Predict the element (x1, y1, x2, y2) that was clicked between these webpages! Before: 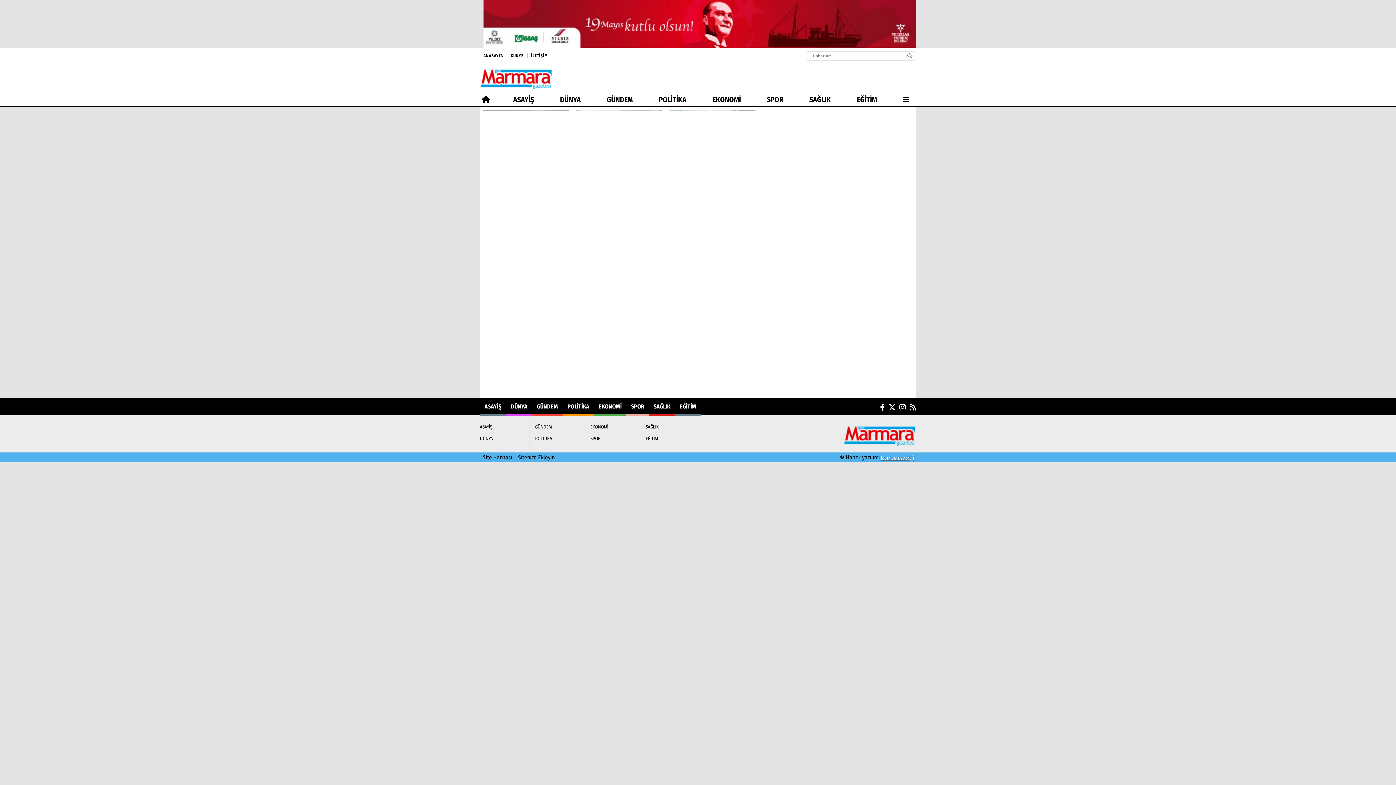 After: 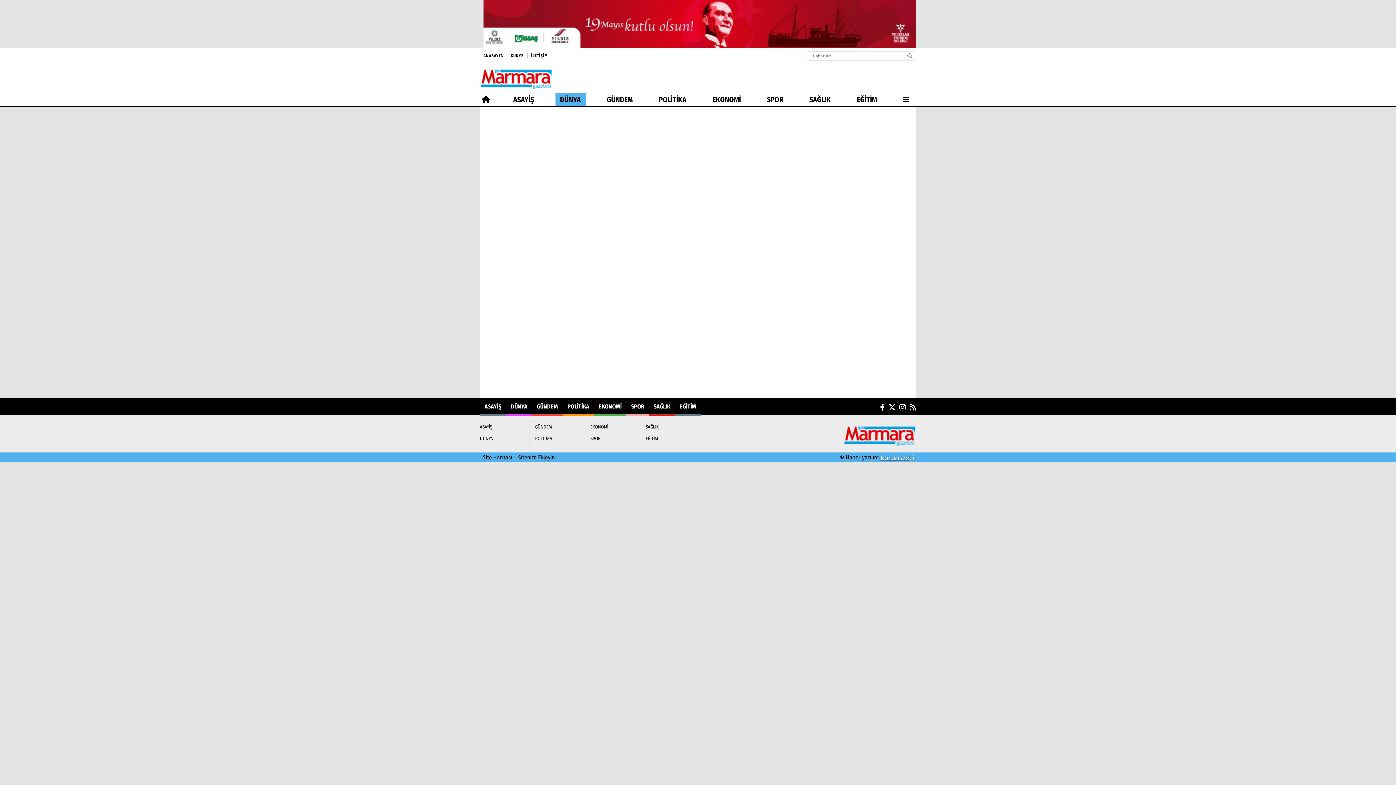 Action: bbox: (555, 93, 585, 106) label: DÜNYA